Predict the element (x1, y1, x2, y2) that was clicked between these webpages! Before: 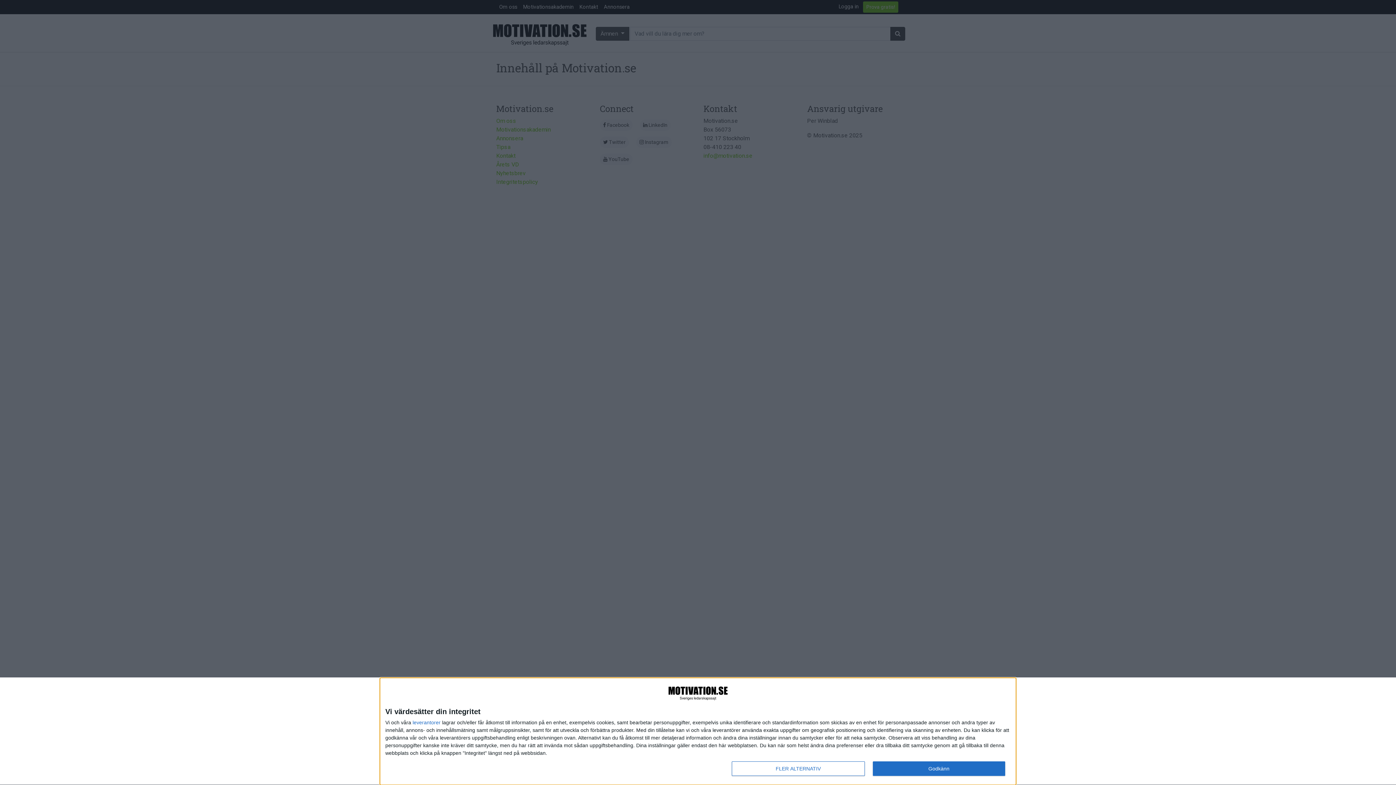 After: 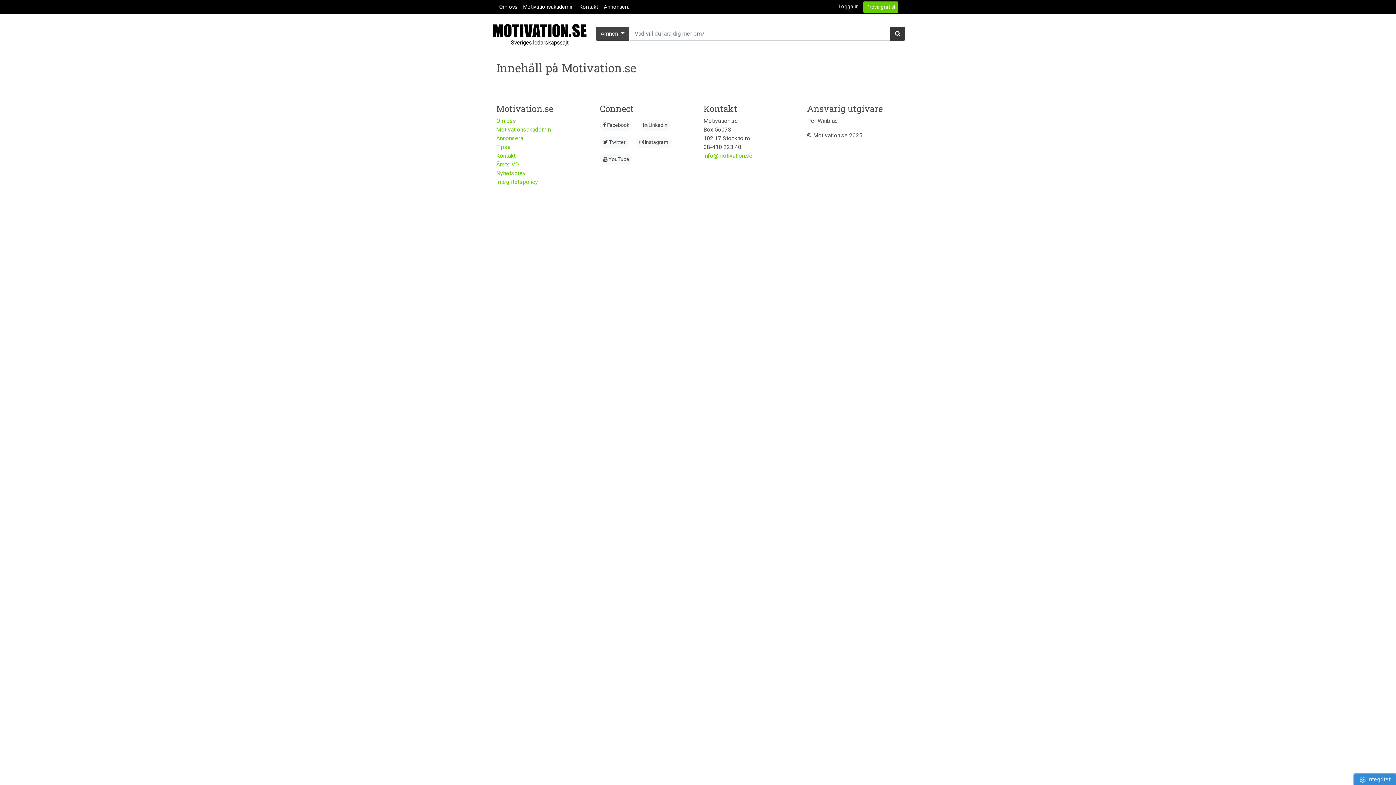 Action: label: Godkänn bbox: (872, 761, 1005, 776)